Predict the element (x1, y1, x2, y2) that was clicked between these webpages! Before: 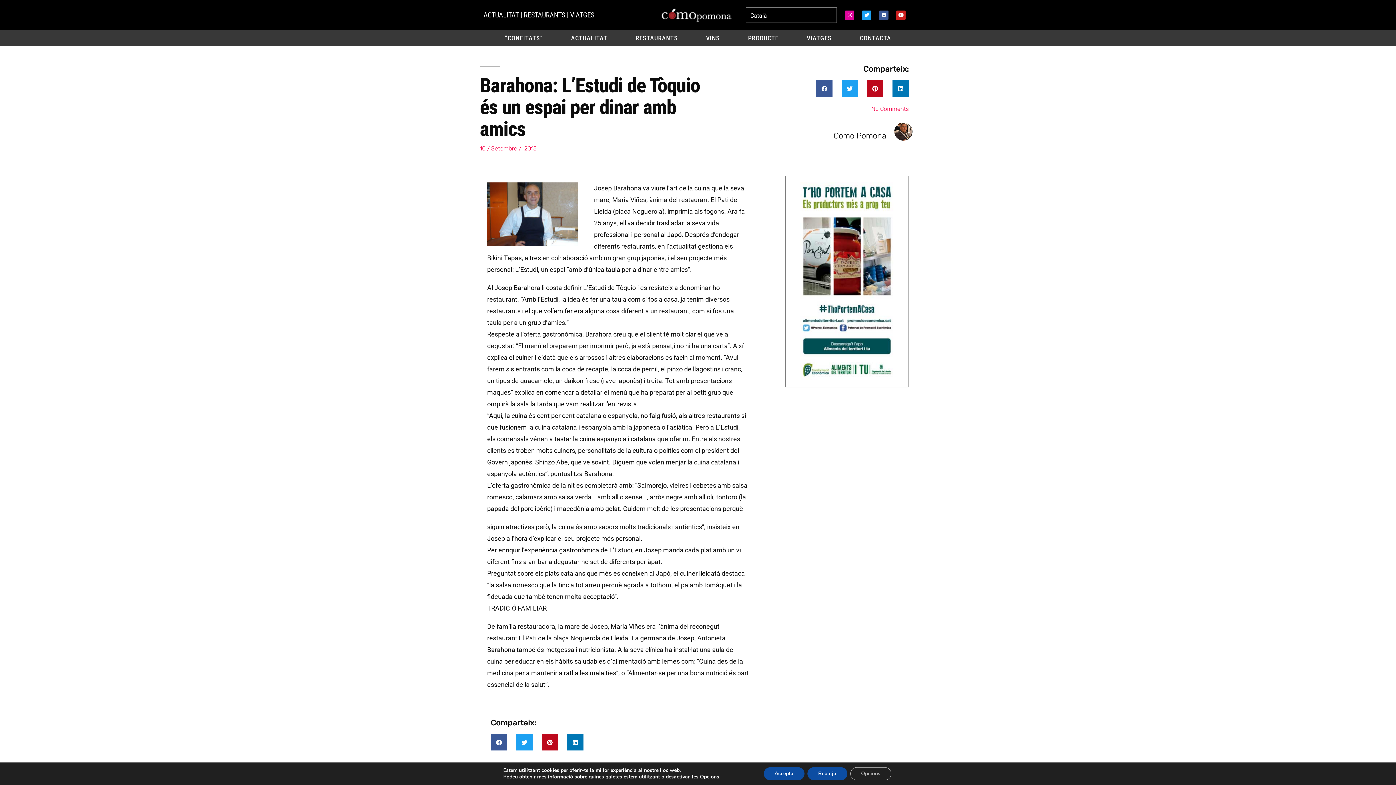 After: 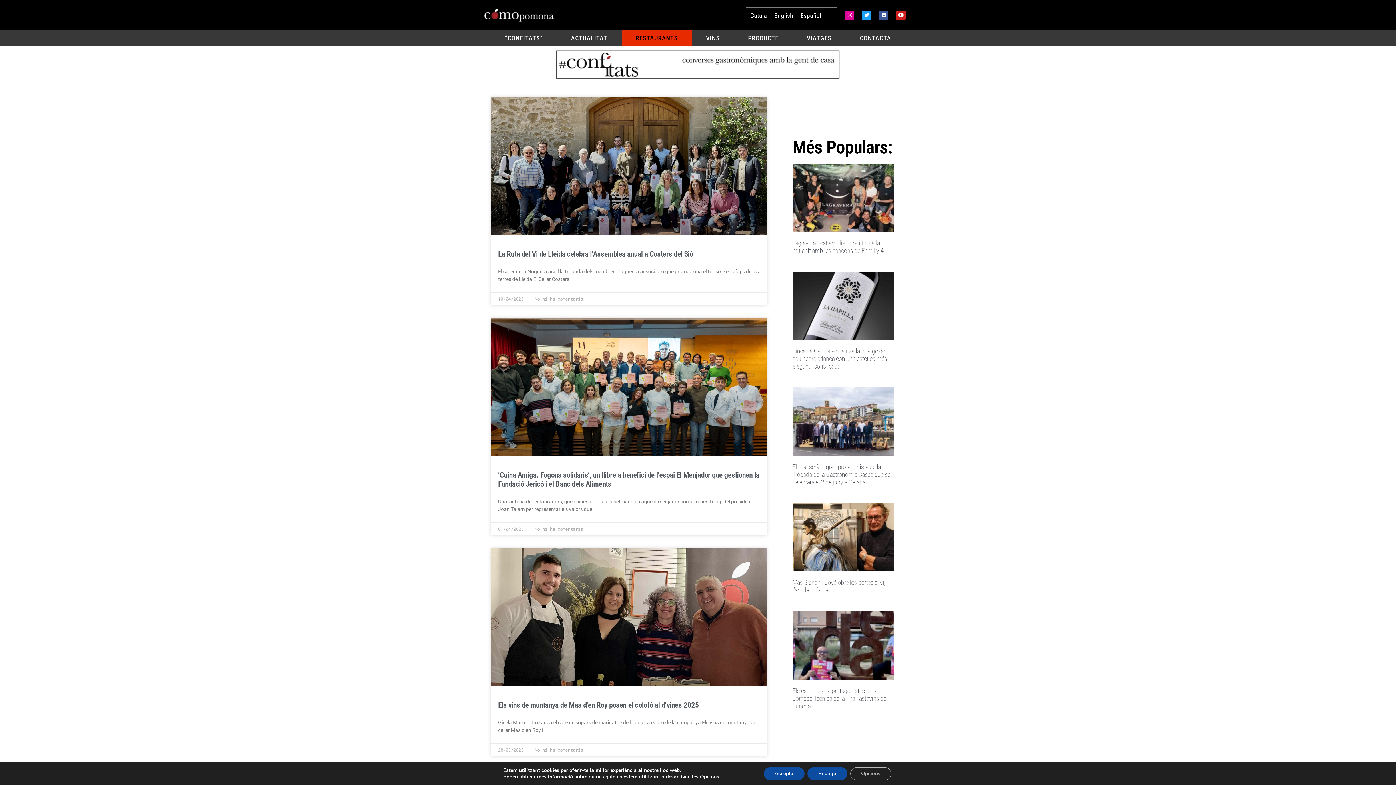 Action: bbox: (621, 30, 692, 46) label: RESTAURANTS